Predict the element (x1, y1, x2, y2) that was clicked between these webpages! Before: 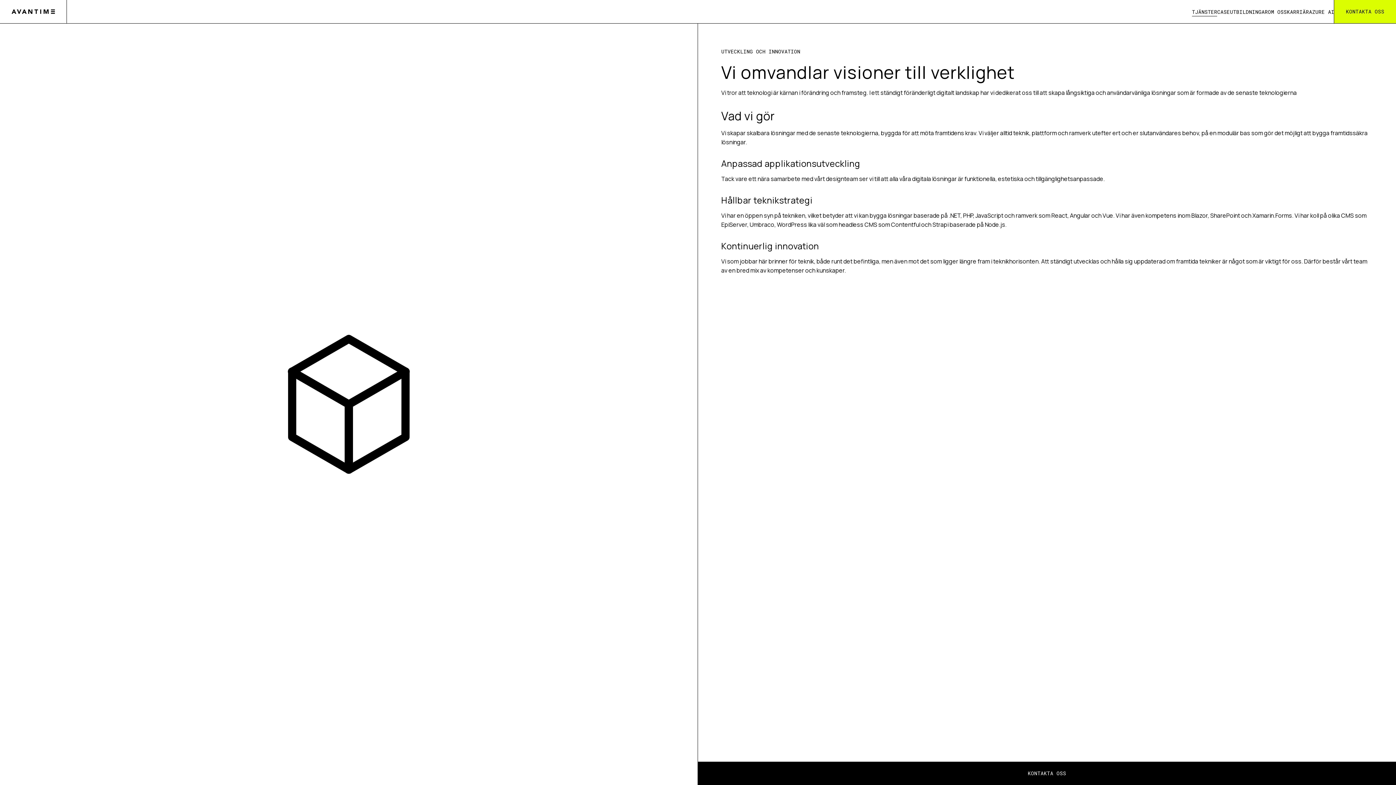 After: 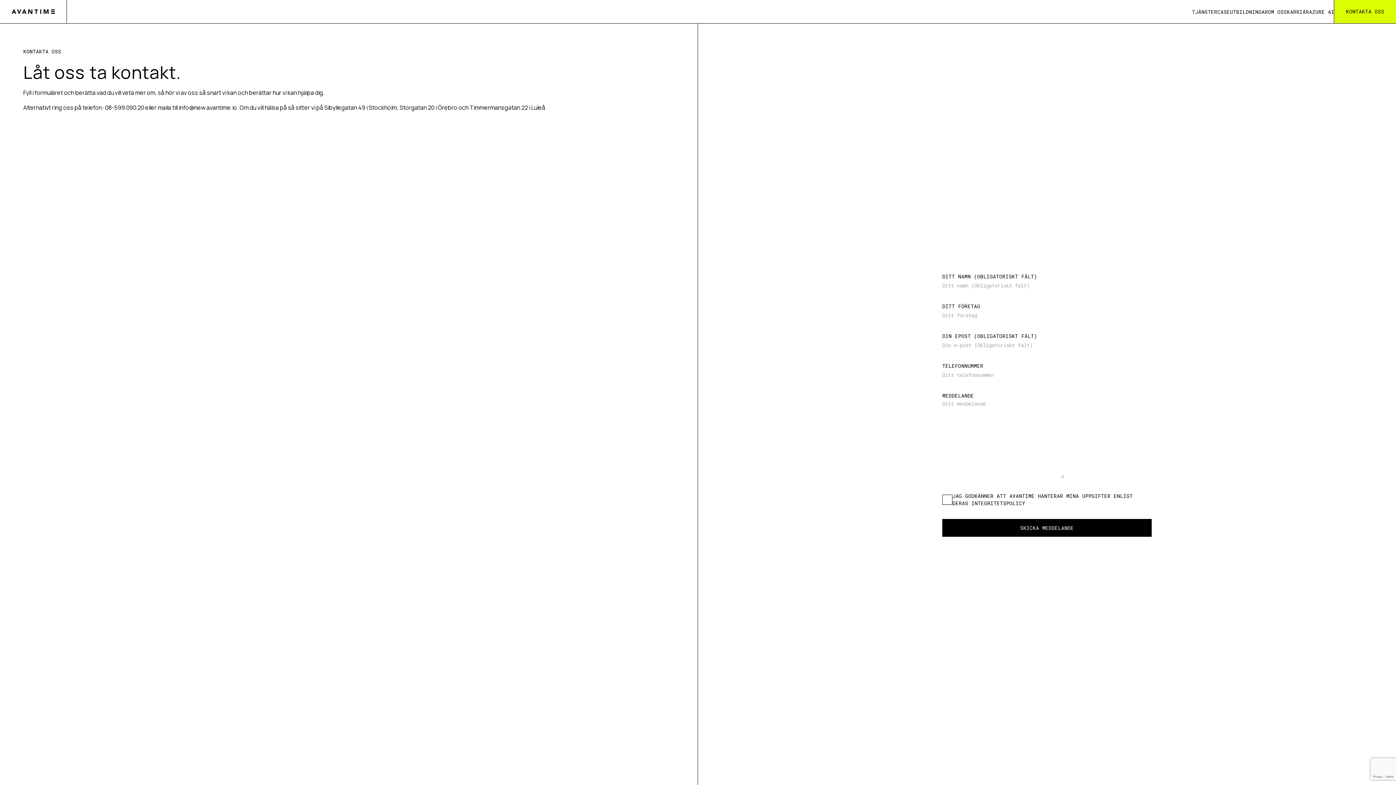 Action: label: Kontakta oss bbox: (698, 762, 1396, 785)